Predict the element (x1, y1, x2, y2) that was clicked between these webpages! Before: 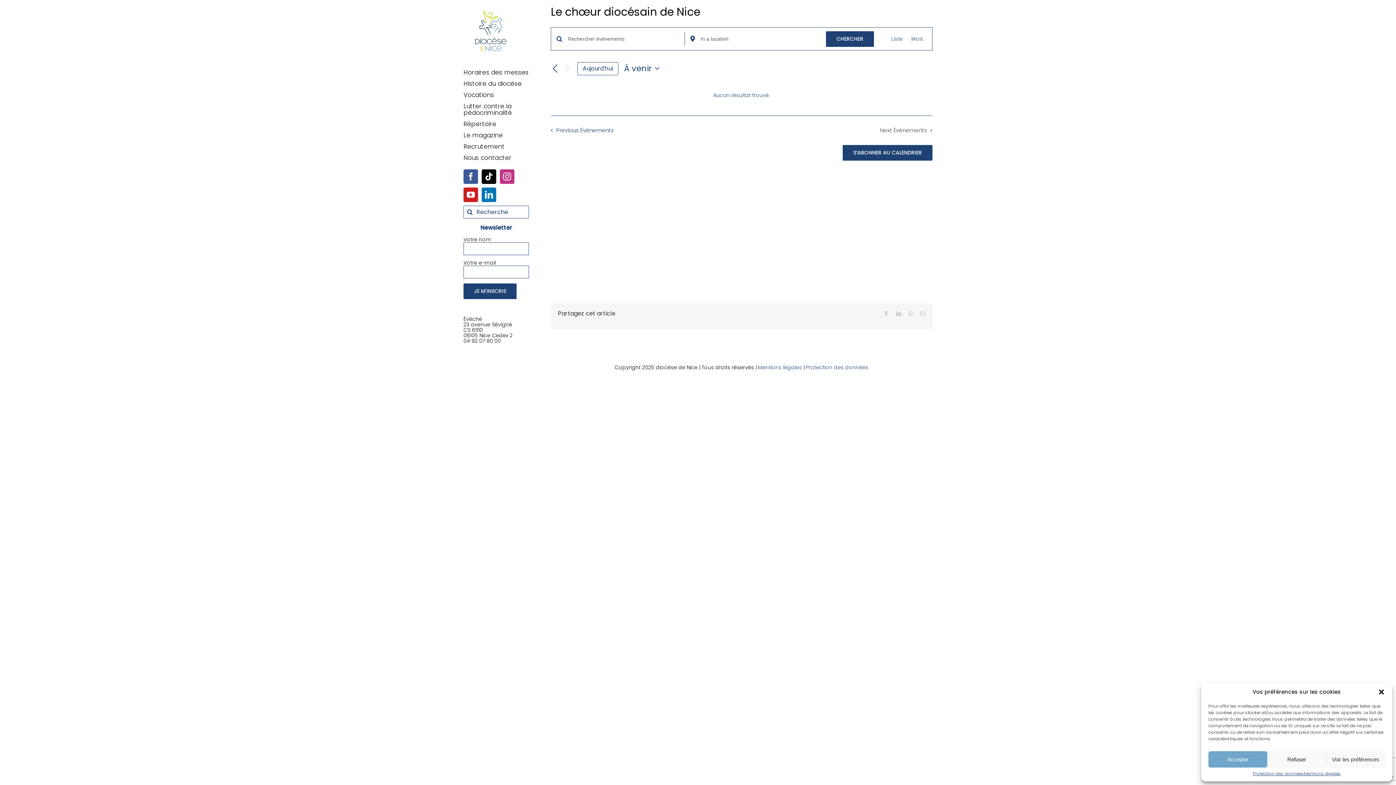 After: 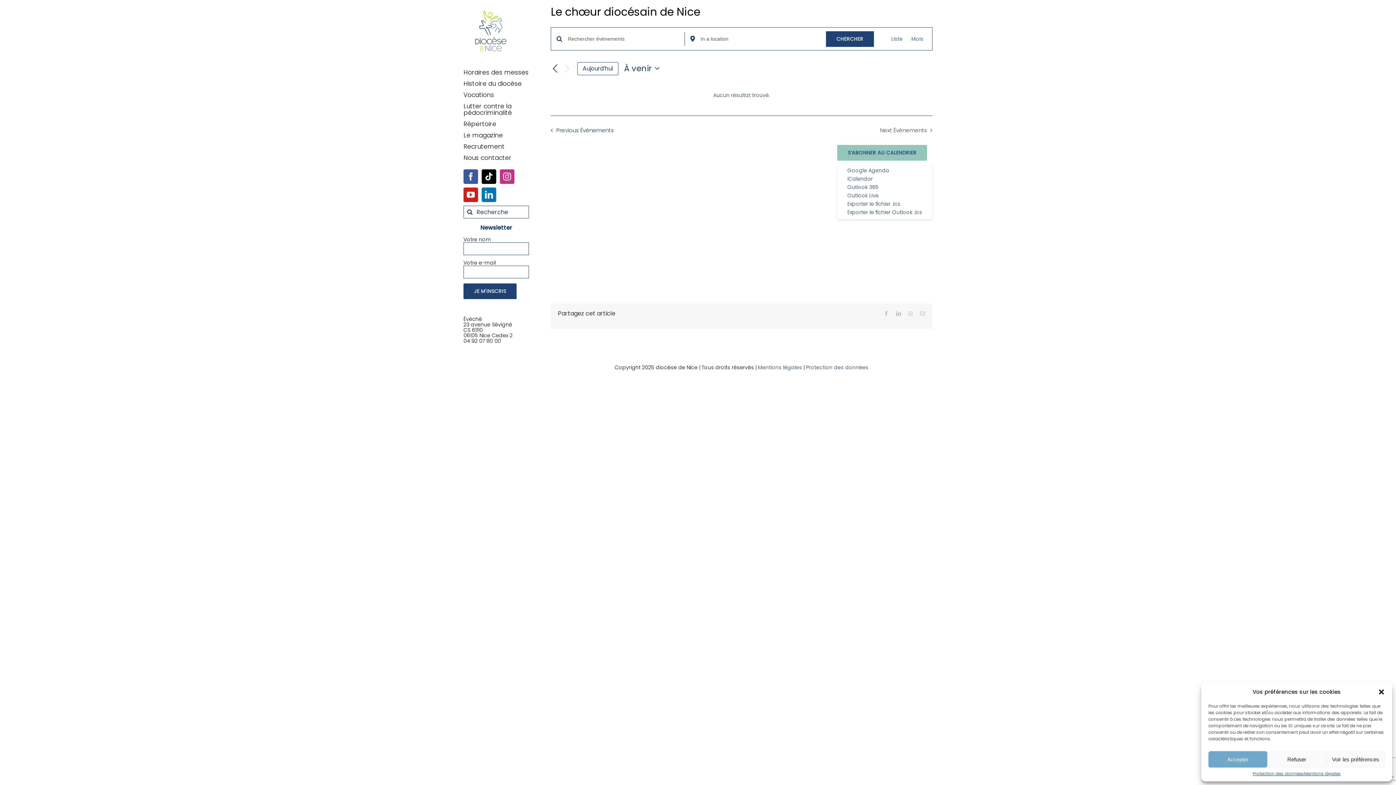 Action: bbox: (853, 149, 922, 155) label: S’ABONNER AU CALENDRIER